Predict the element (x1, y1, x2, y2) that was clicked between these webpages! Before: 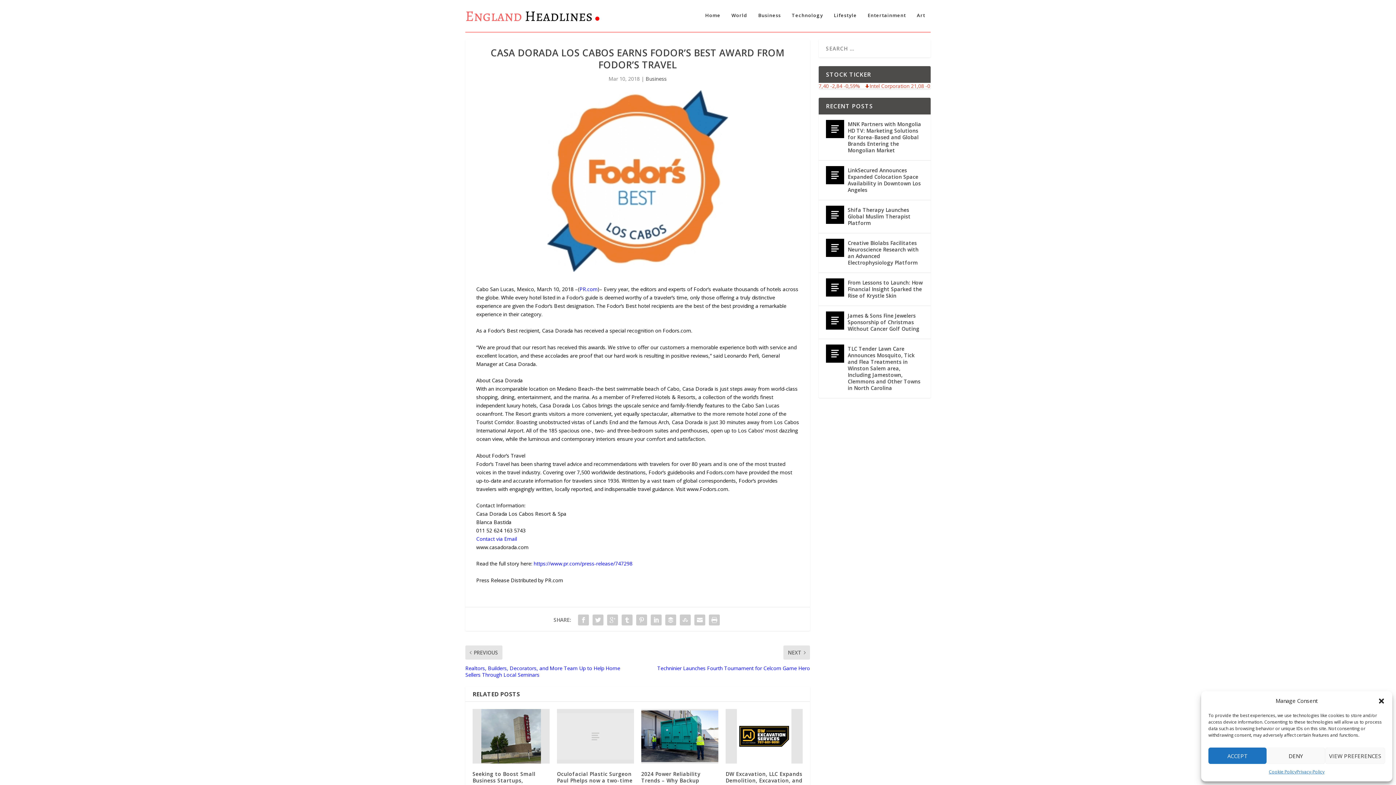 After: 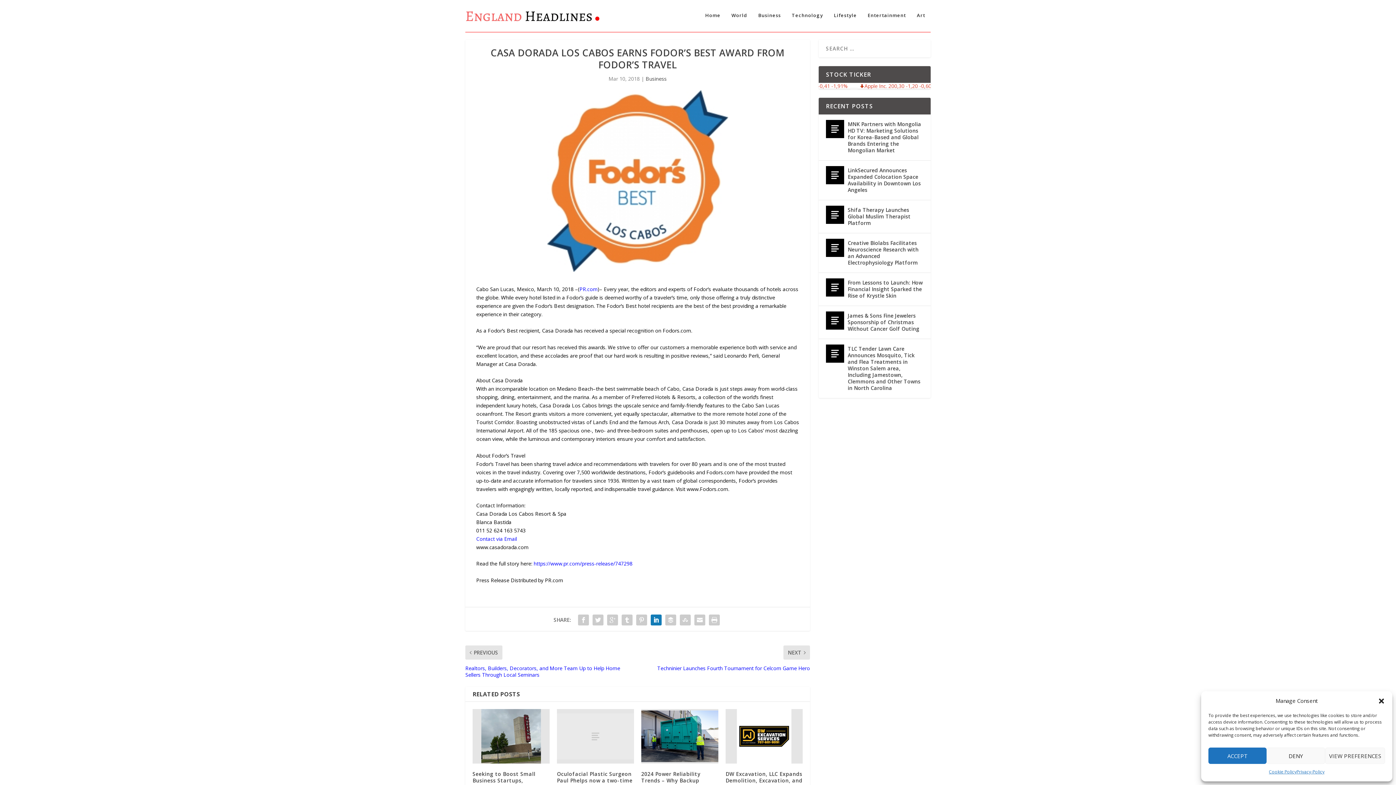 Action: bbox: (649, 613, 663, 627)